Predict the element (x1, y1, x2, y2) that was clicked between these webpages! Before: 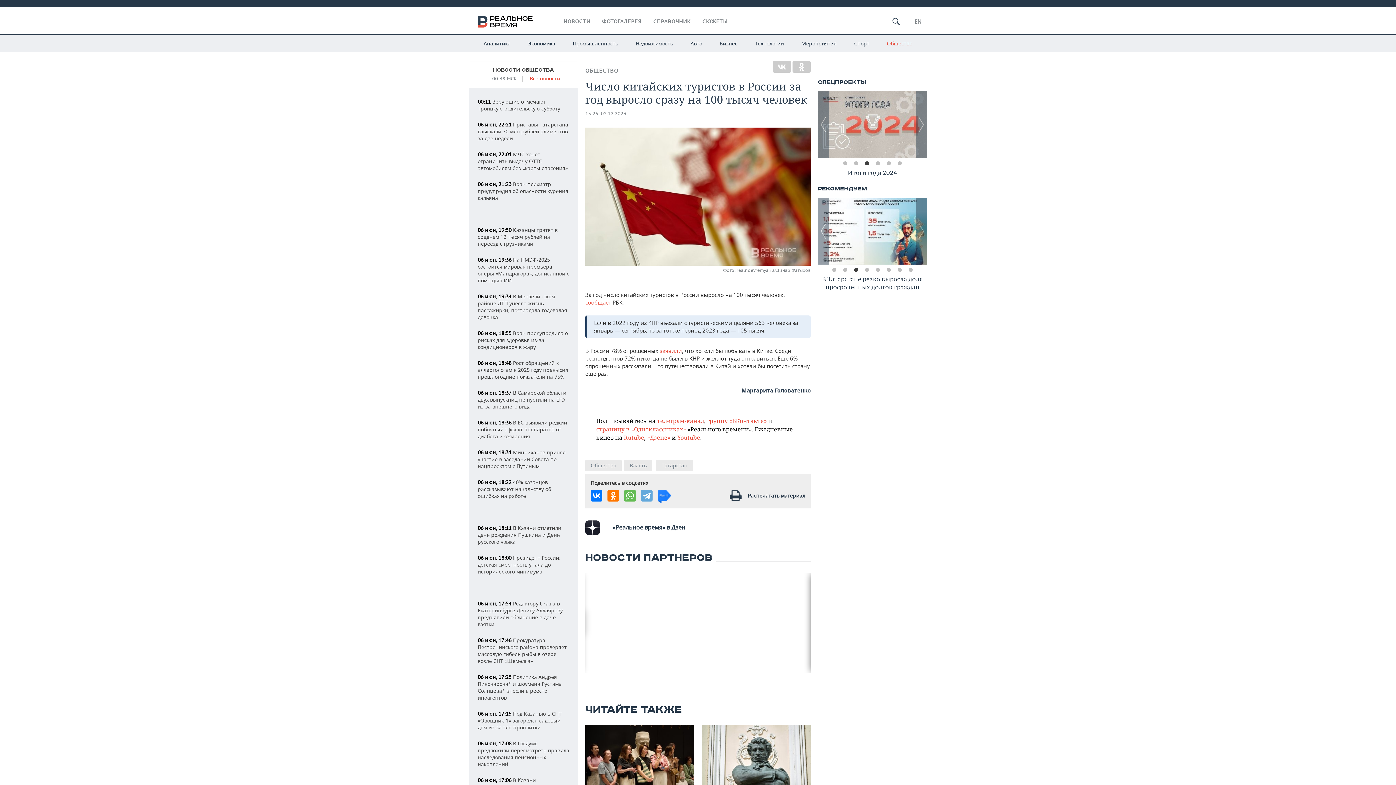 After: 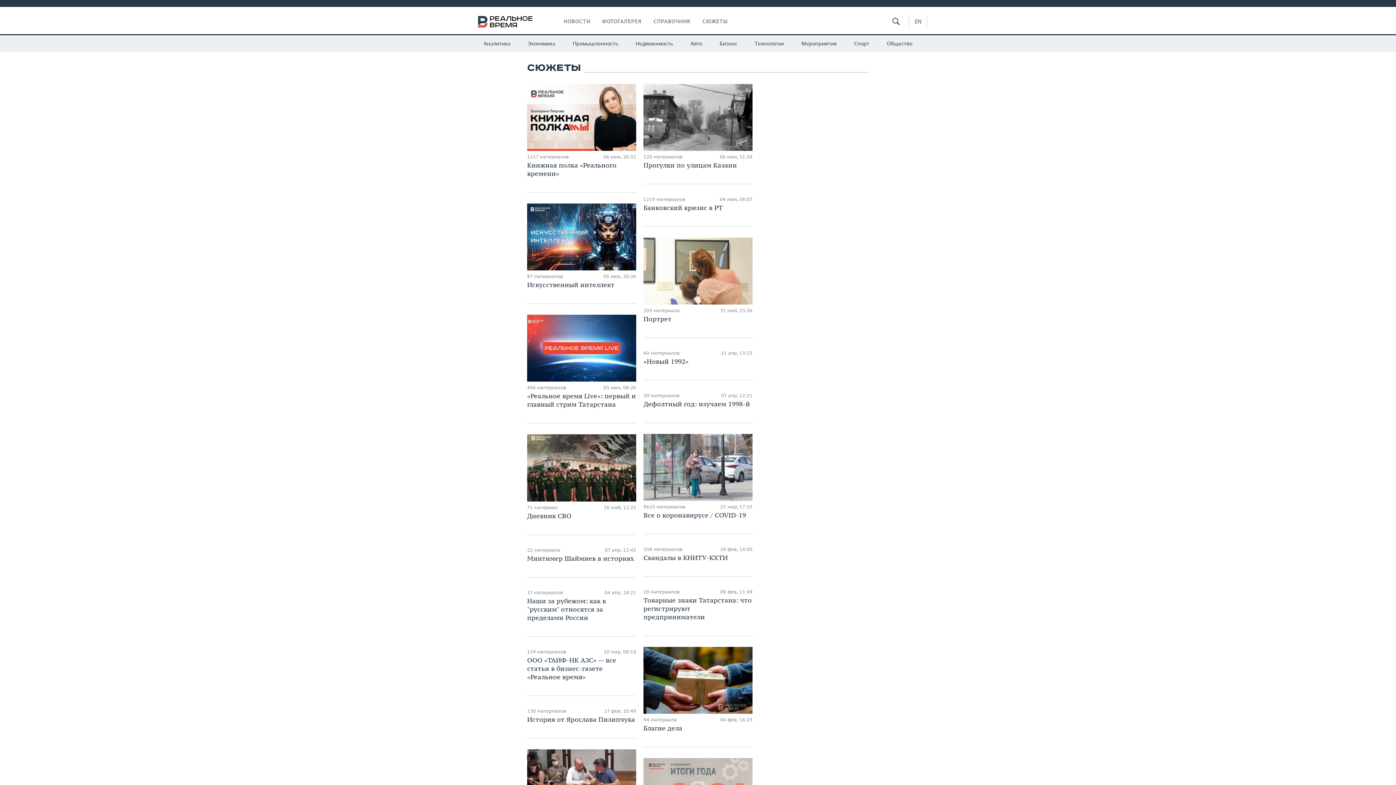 Action: label: СЮЖЕТЫ bbox: (702, 18, 728, 24)